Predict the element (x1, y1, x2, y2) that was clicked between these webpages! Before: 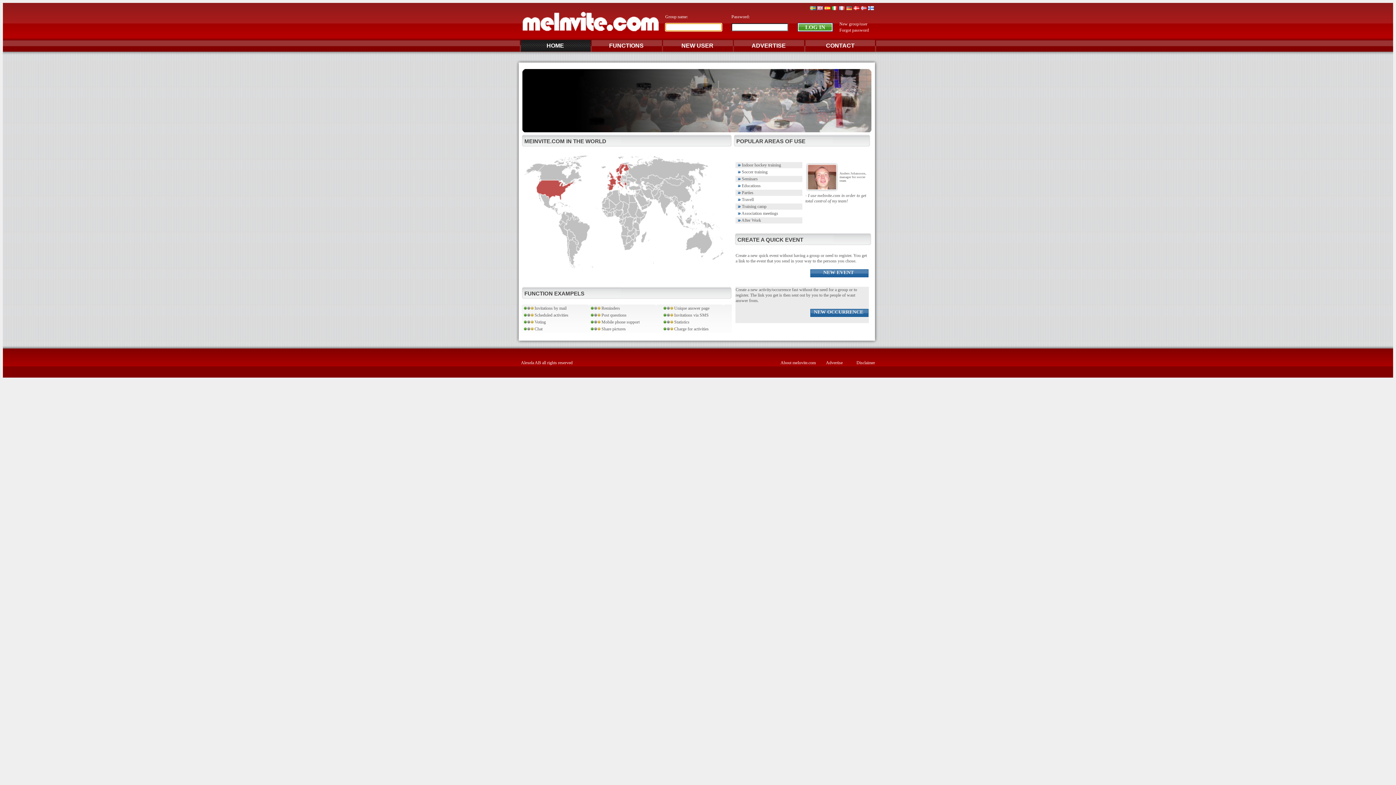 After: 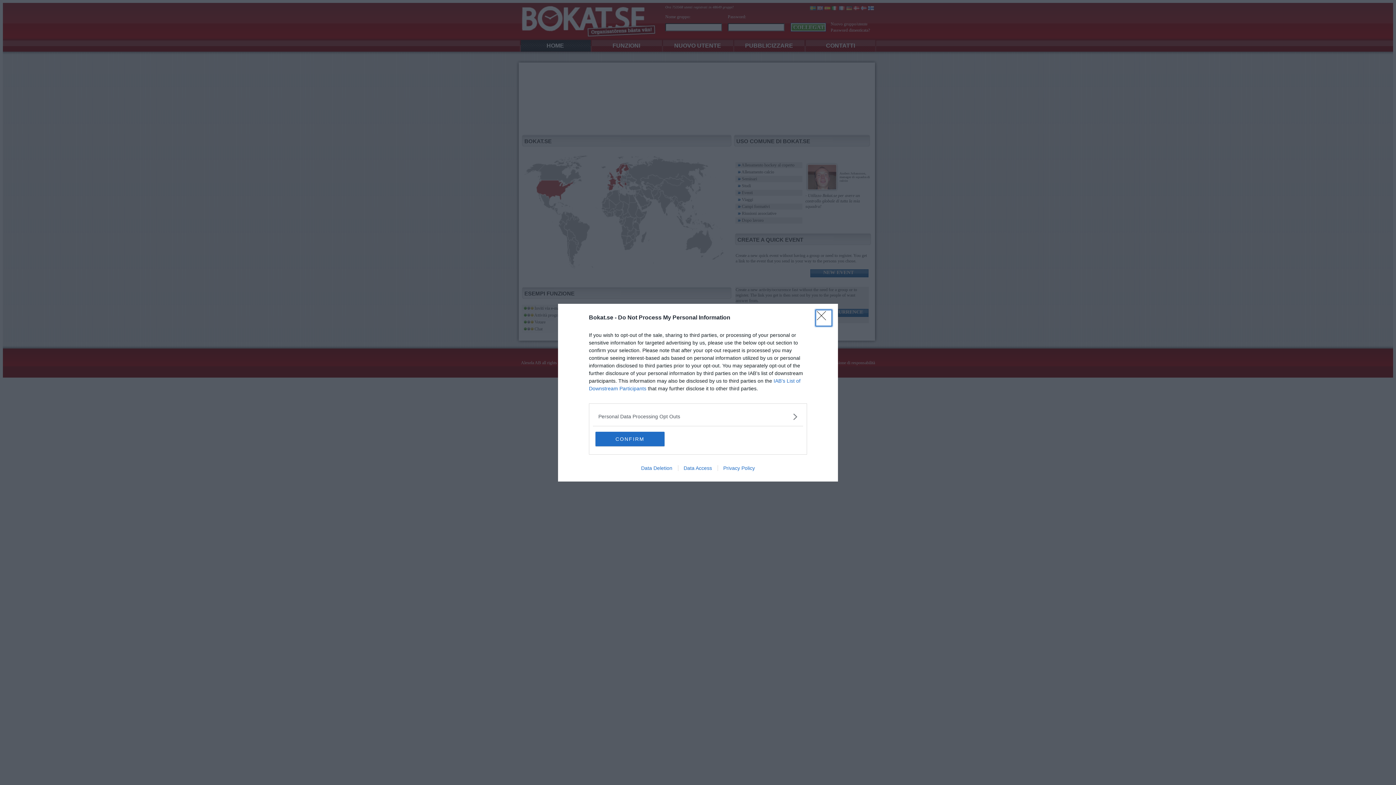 Action: bbox: (832, 5, 837, 11)